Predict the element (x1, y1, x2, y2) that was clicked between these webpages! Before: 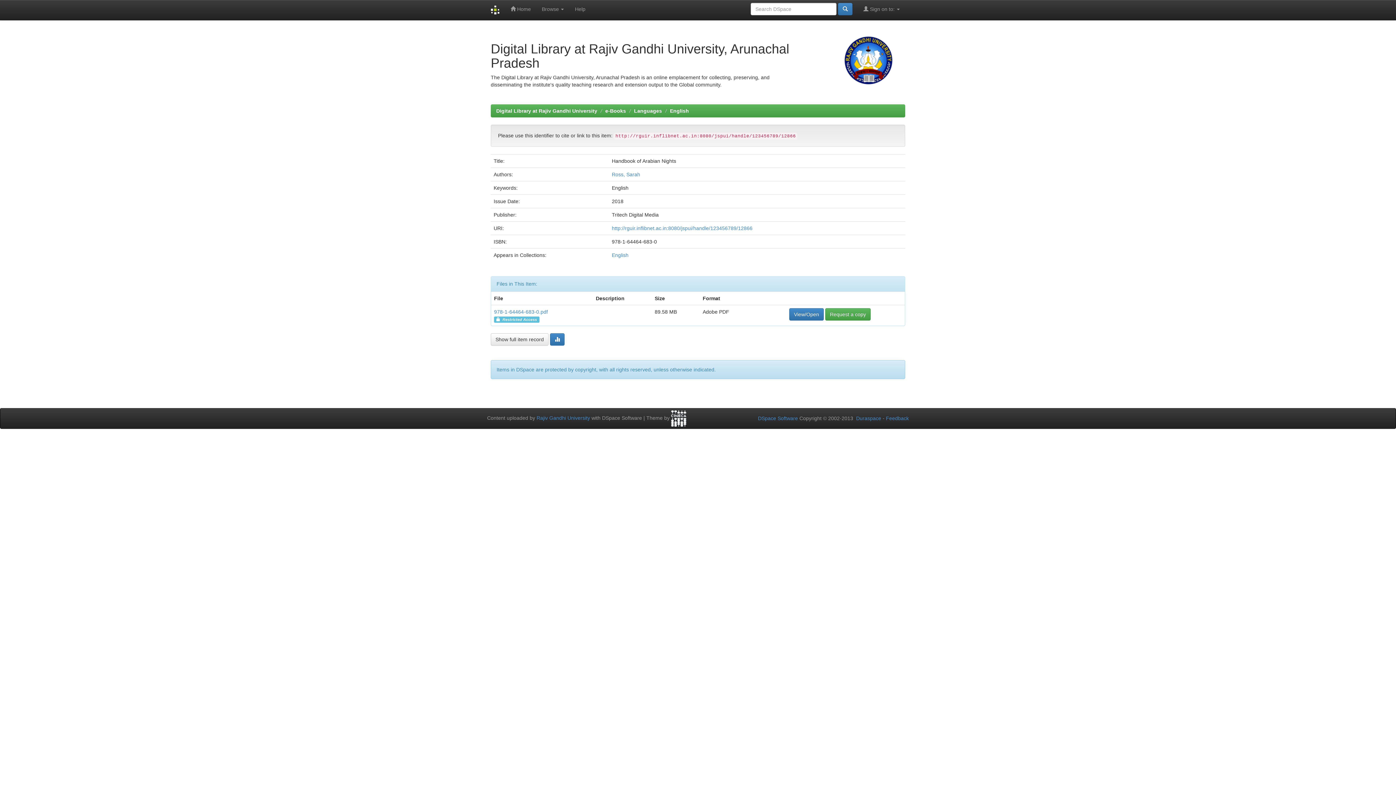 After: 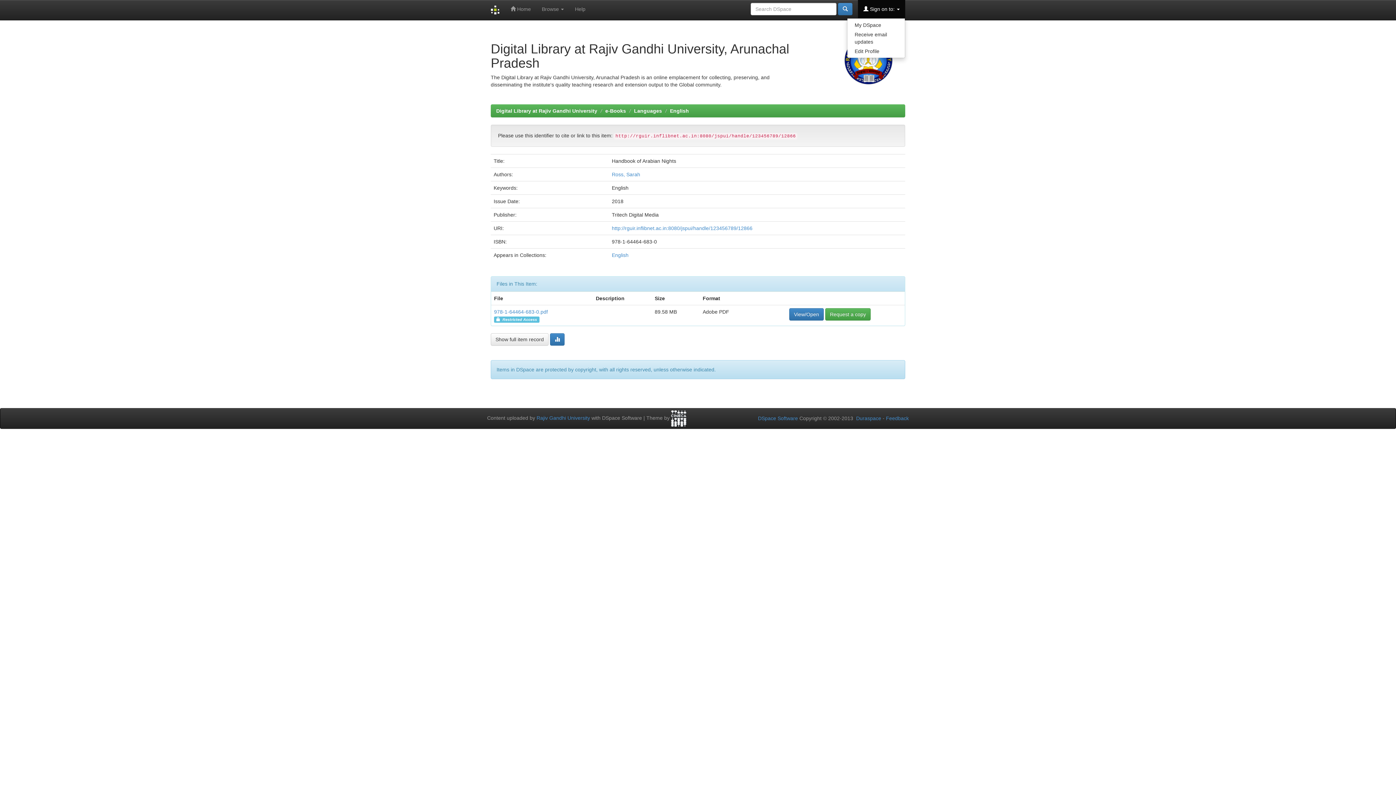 Action: label:  Sign on to:  bbox: (858, 0, 905, 18)